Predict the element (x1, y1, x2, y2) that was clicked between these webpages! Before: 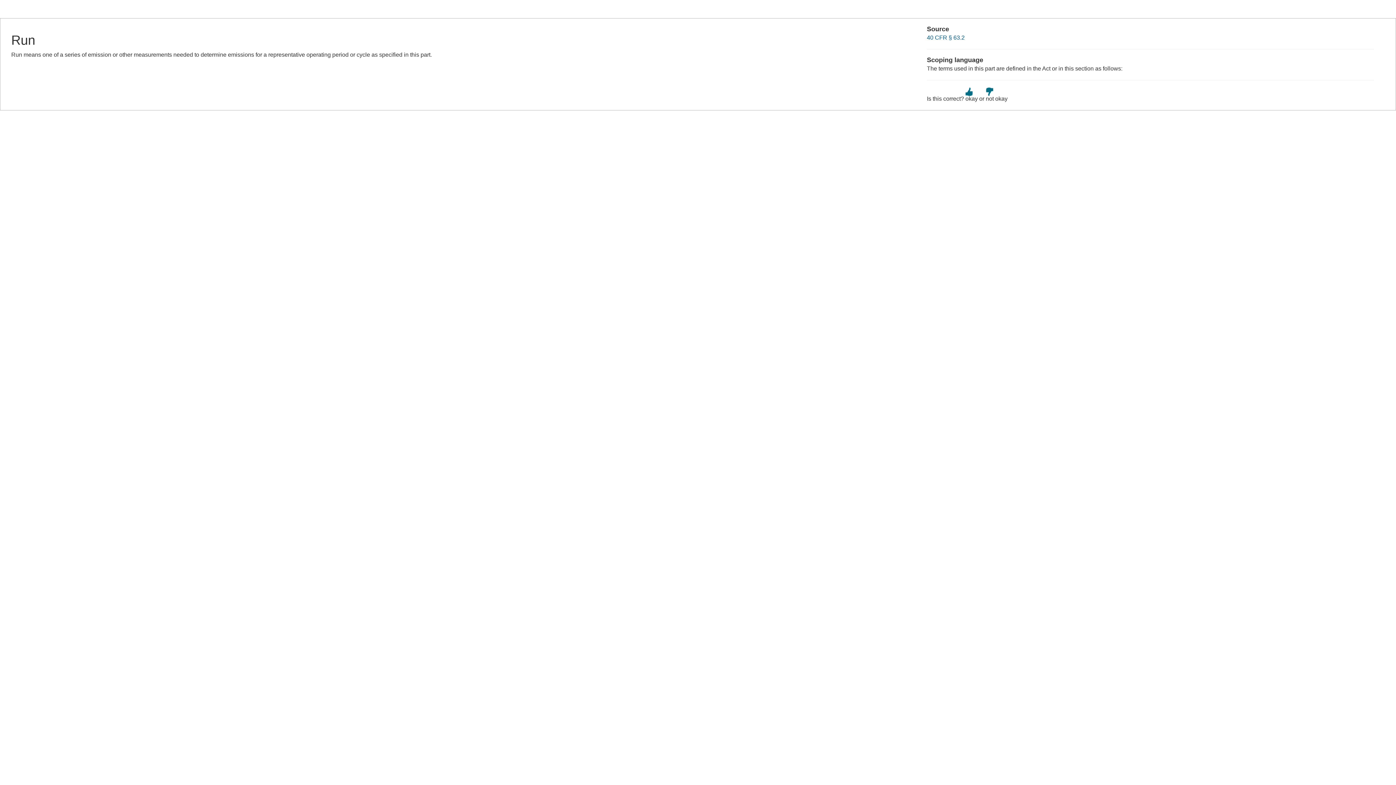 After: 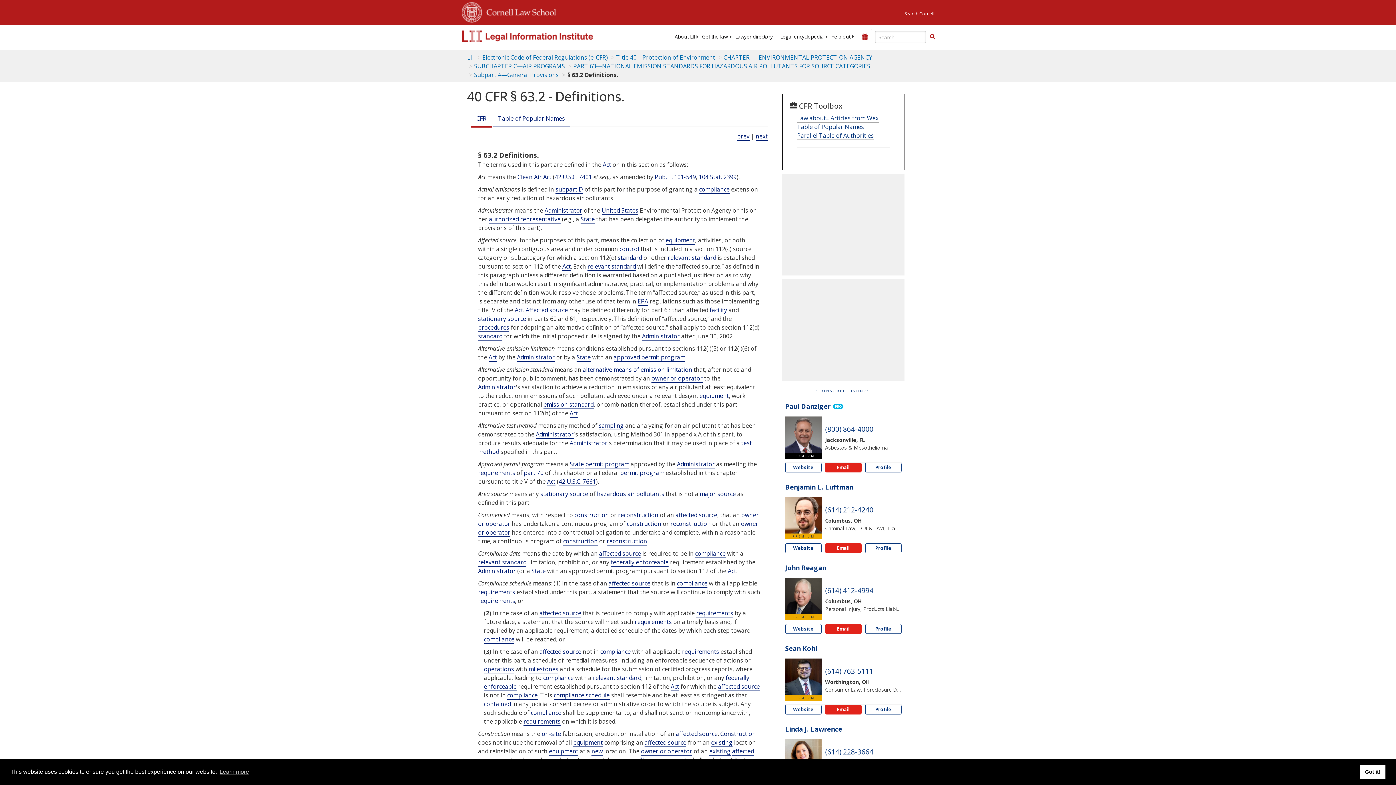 Action: label: 40 CFR § 63.2 bbox: (927, 34, 964, 40)